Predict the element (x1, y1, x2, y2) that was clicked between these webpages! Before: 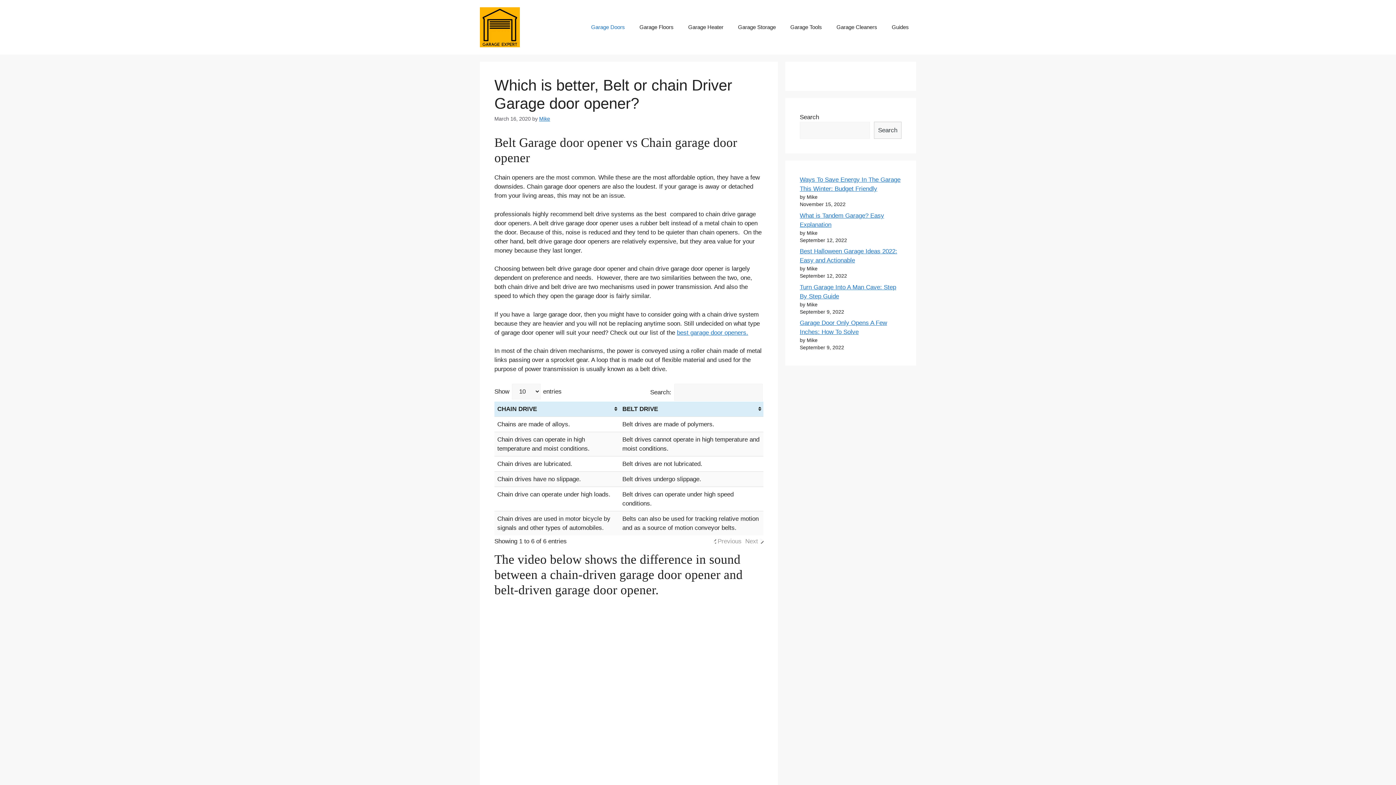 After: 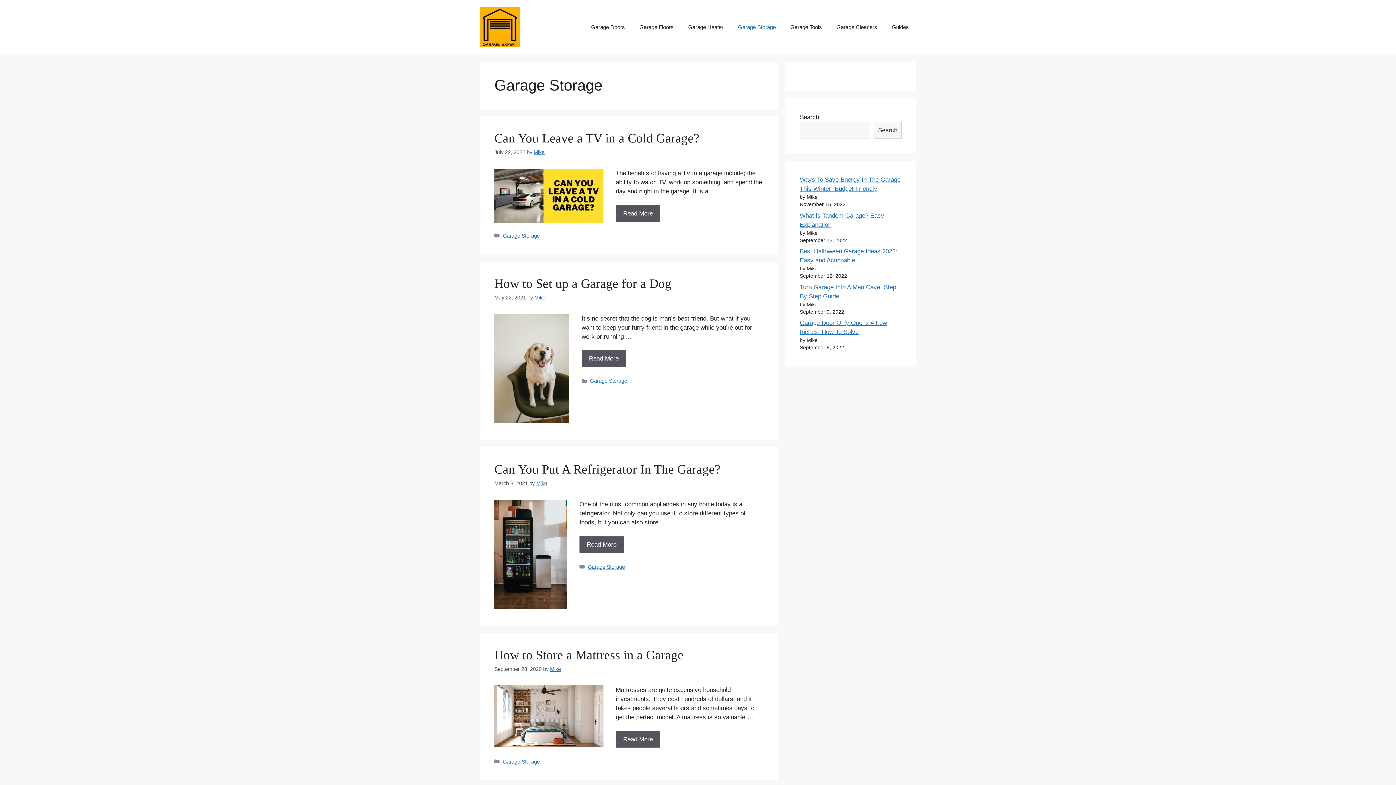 Action: label: Garage Storage bbox: (730, 16, 783, 38)